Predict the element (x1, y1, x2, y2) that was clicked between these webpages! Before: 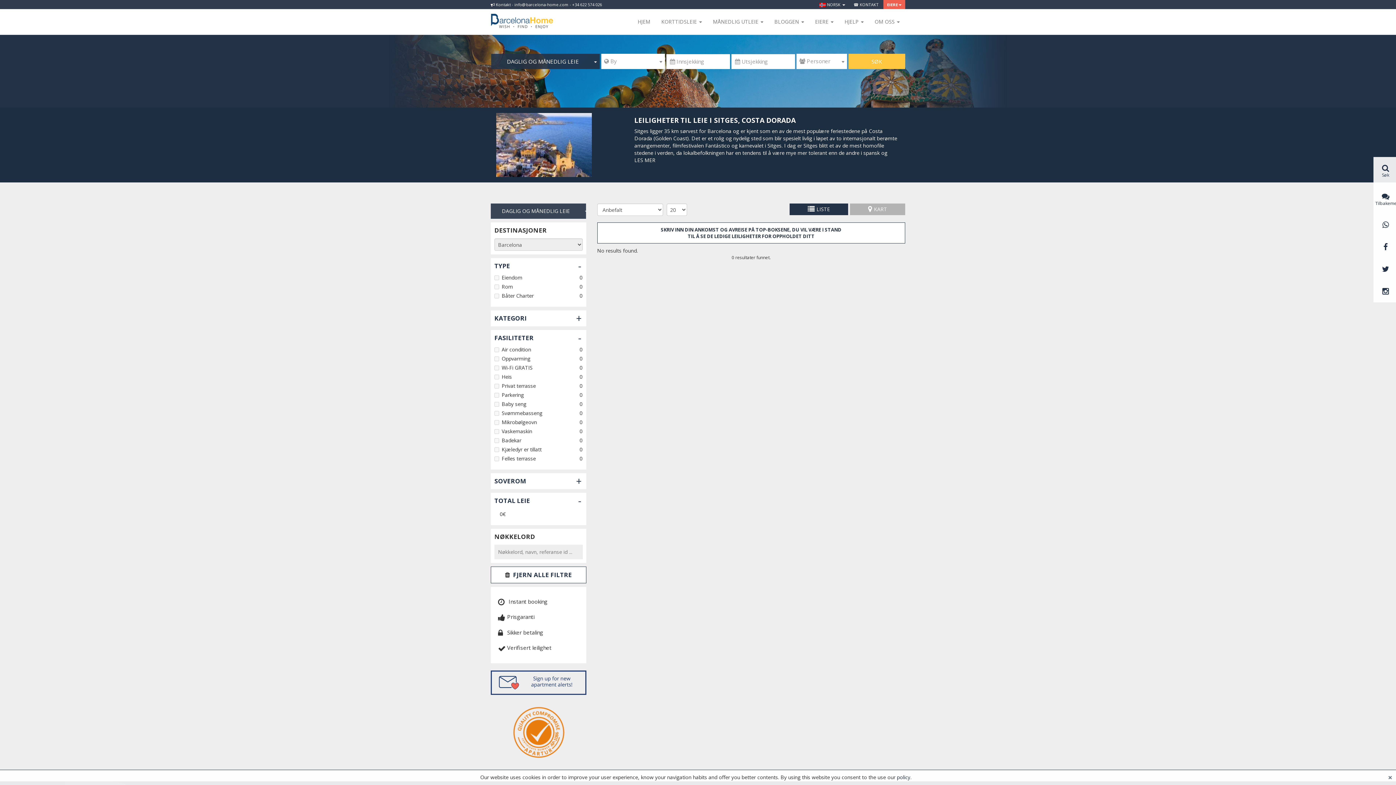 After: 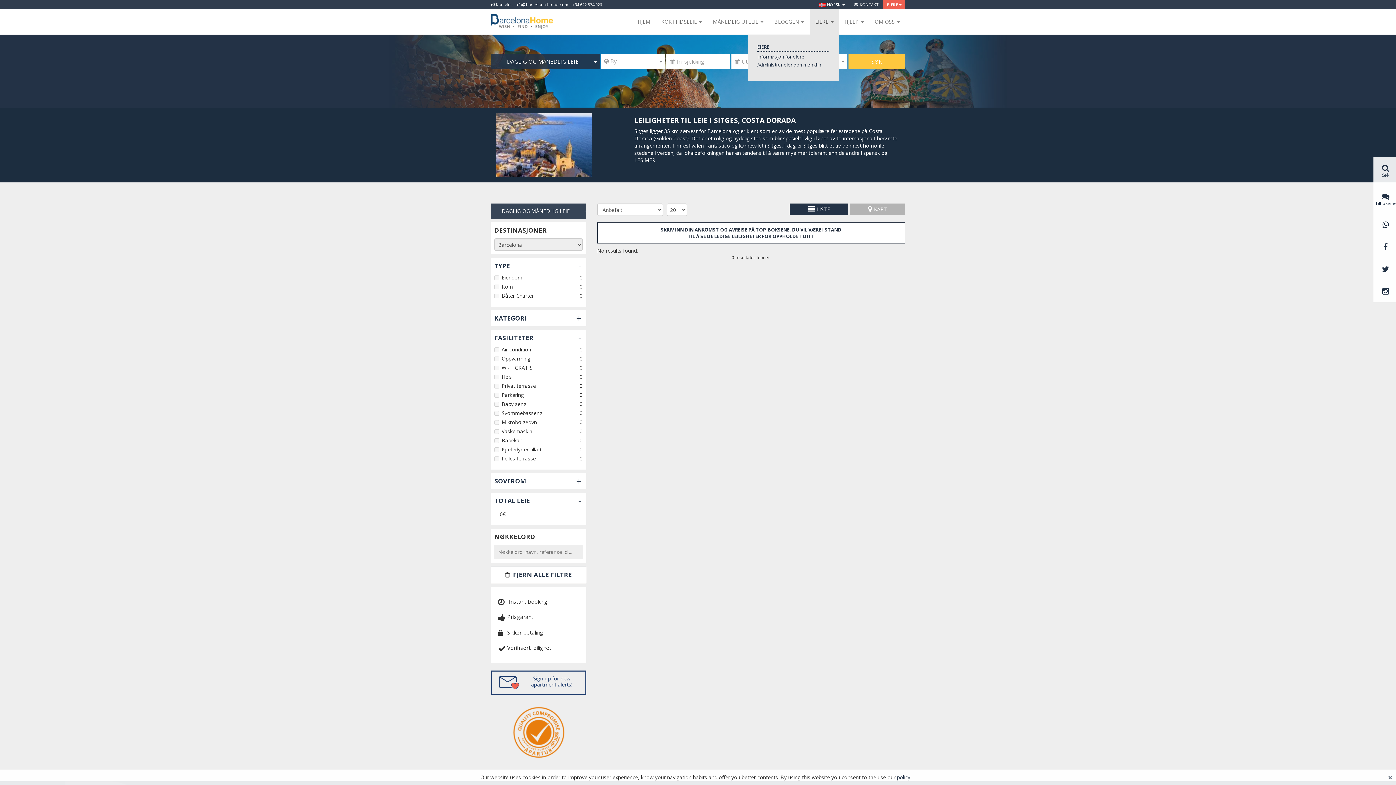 Action: label: EIERE  bbox: (809, 9, 839, 34)